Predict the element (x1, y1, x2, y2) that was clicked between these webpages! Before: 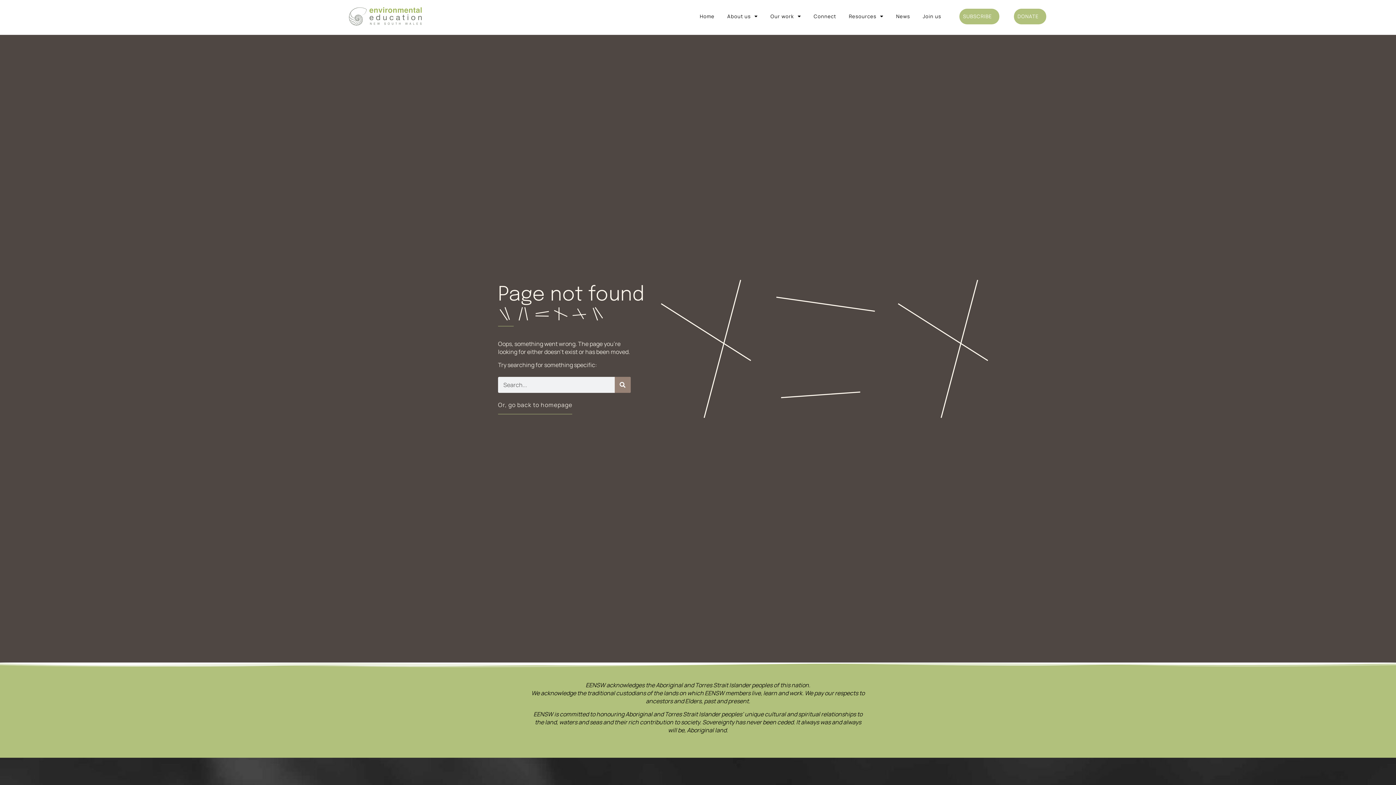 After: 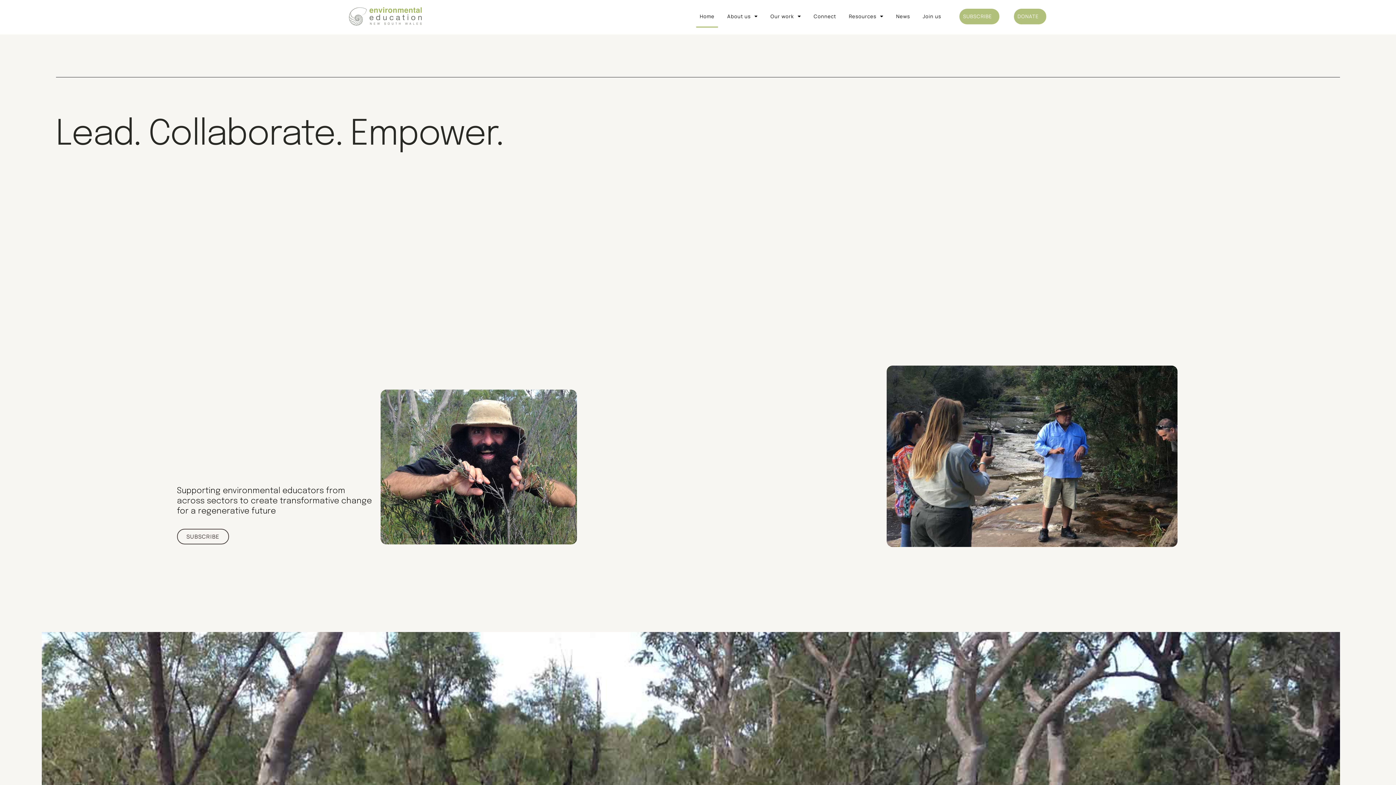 Action: bbox: (349, 7, 421, 25)